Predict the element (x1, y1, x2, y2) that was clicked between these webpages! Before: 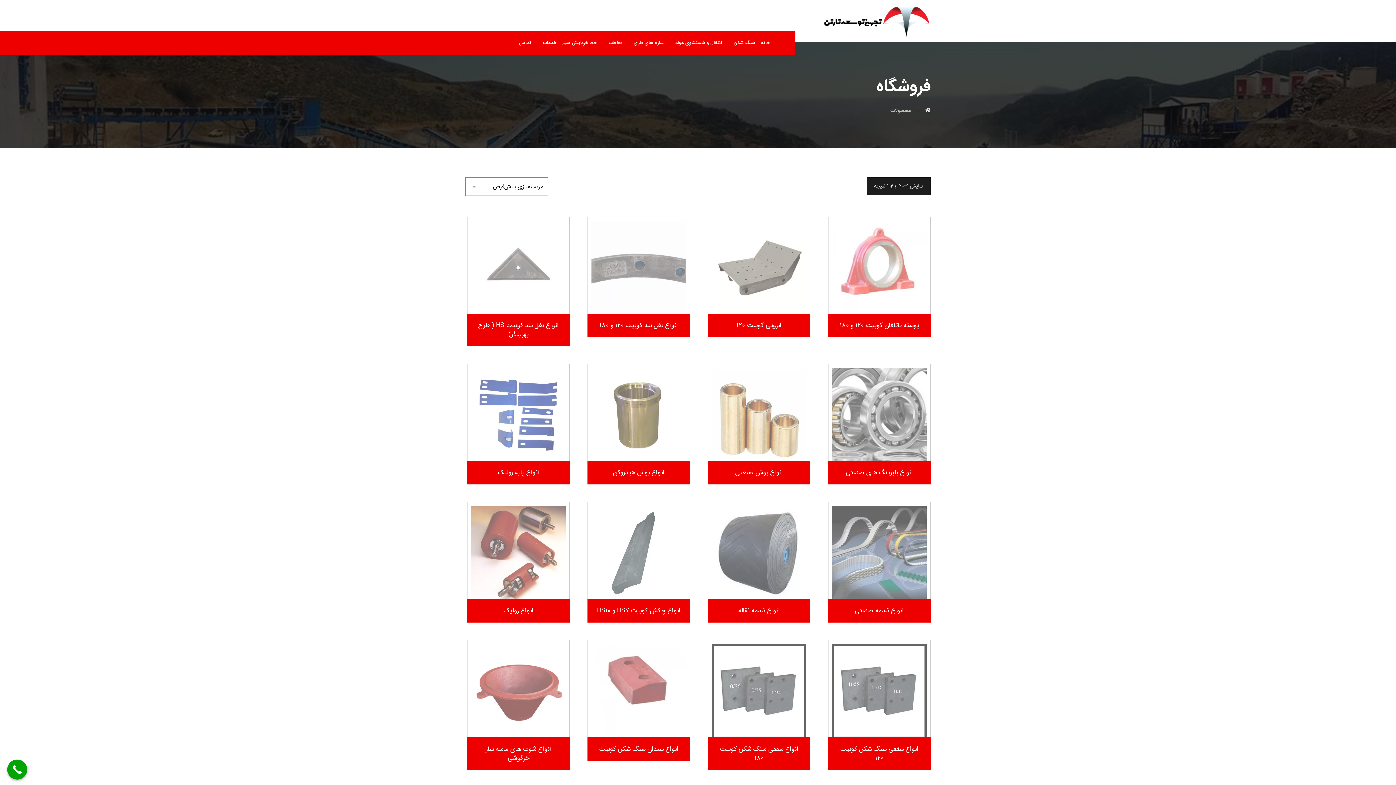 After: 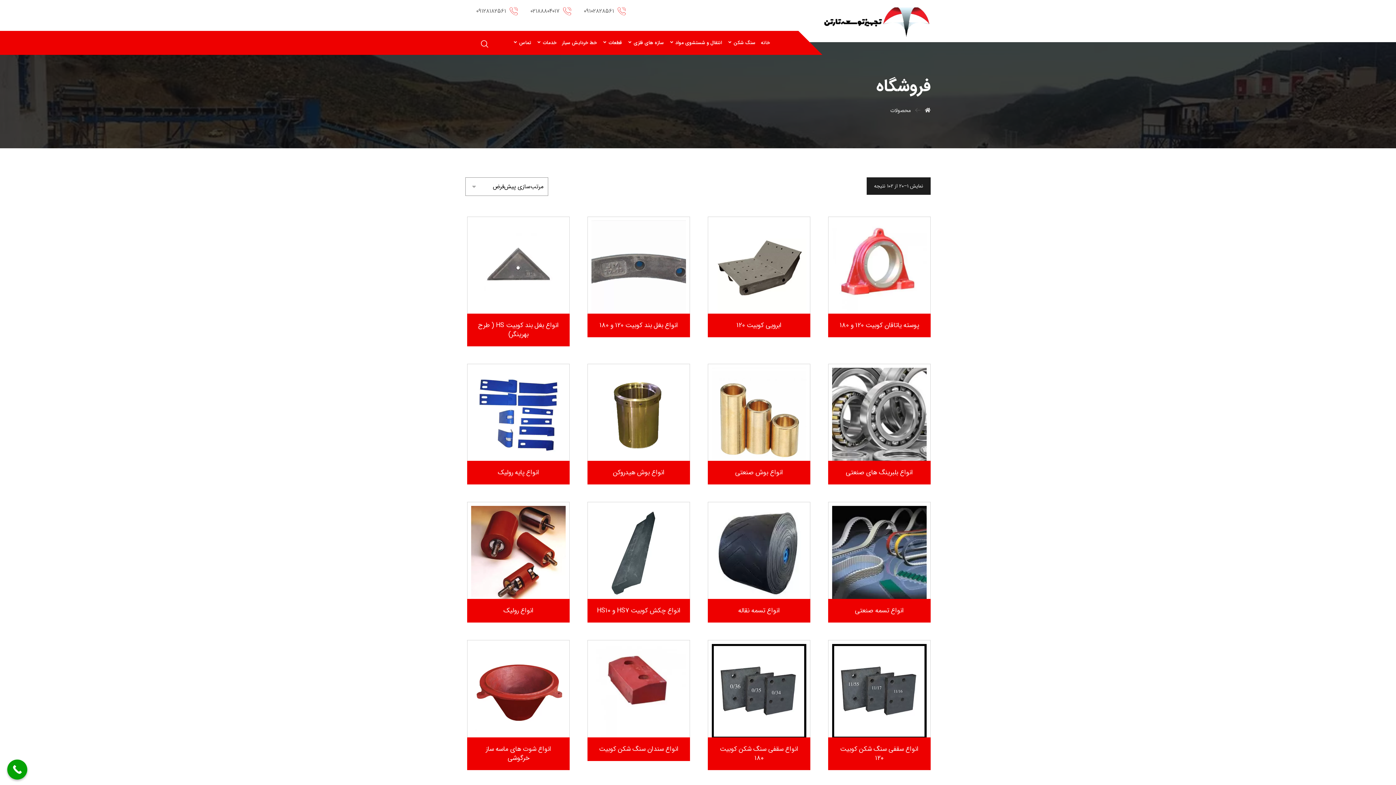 Action: bbox: (7, 760, 27, 780) label: Call Now Button